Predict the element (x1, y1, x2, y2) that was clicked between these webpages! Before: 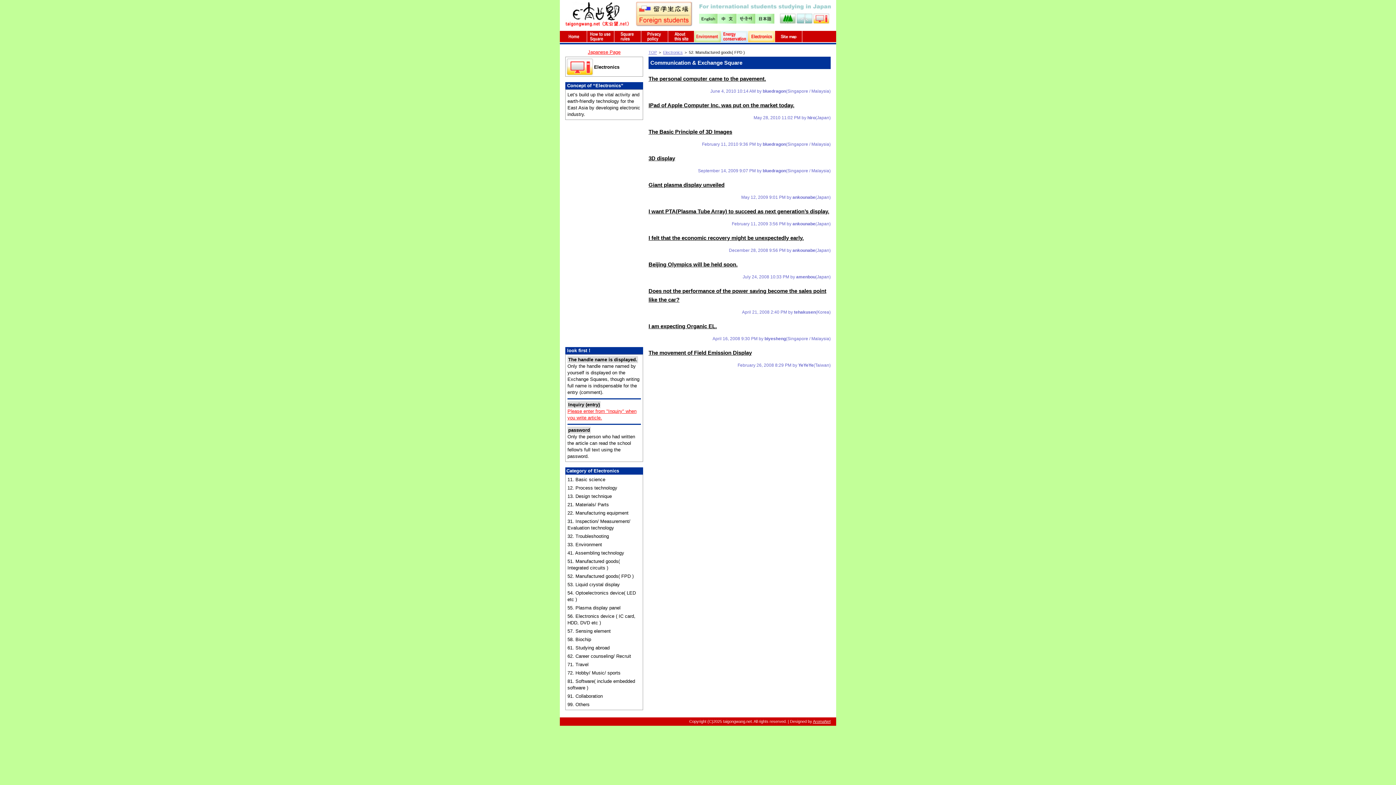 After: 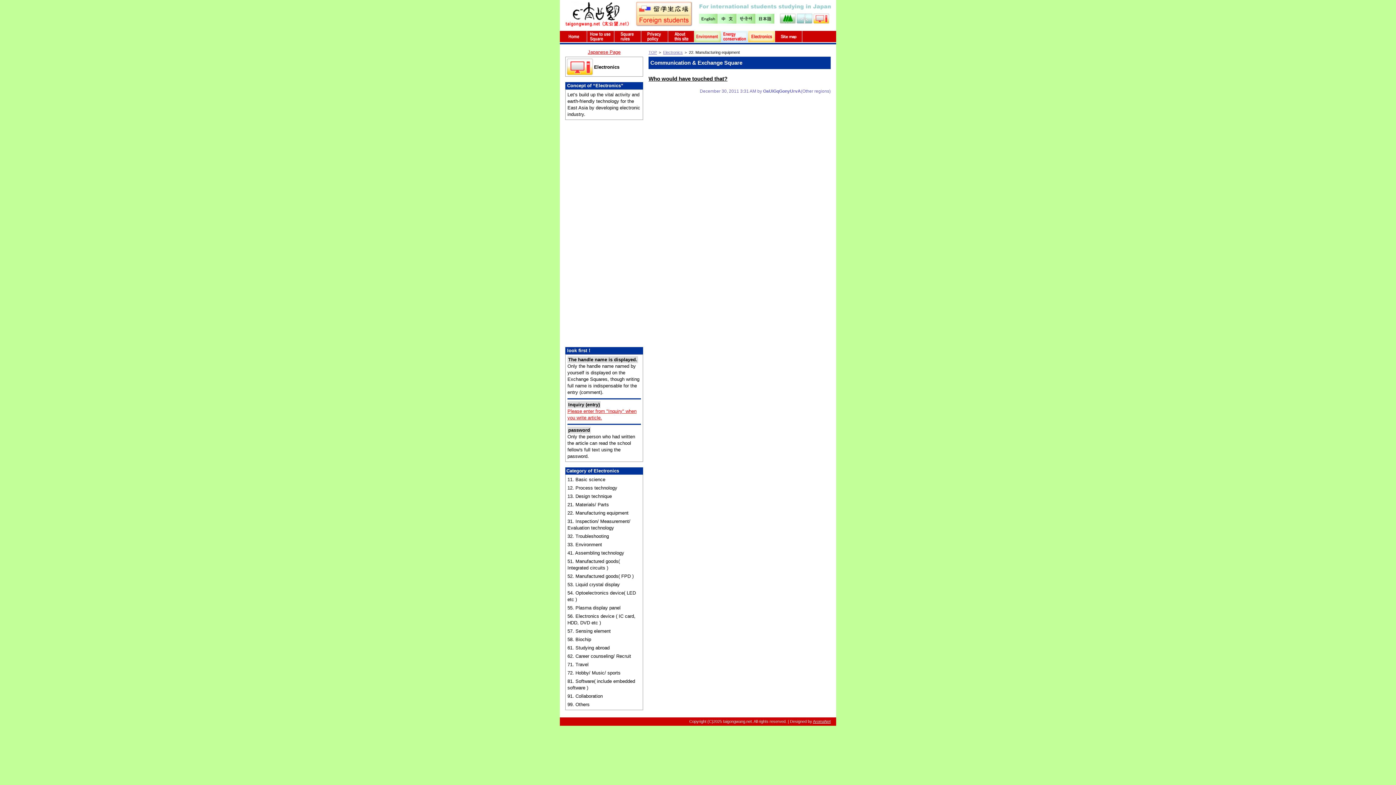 Action: label: 22. Manufacturing equipment bbox: (567, 510, 628, 516)